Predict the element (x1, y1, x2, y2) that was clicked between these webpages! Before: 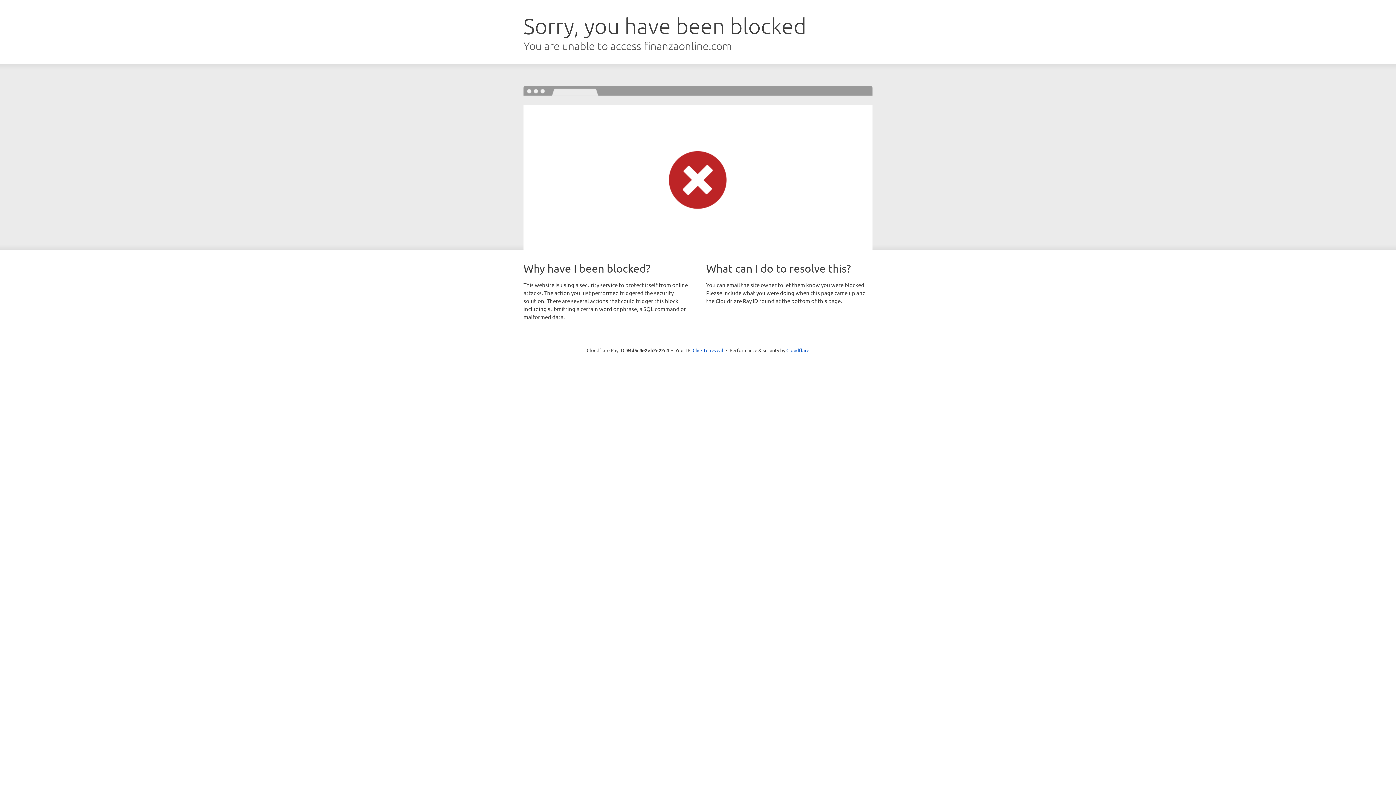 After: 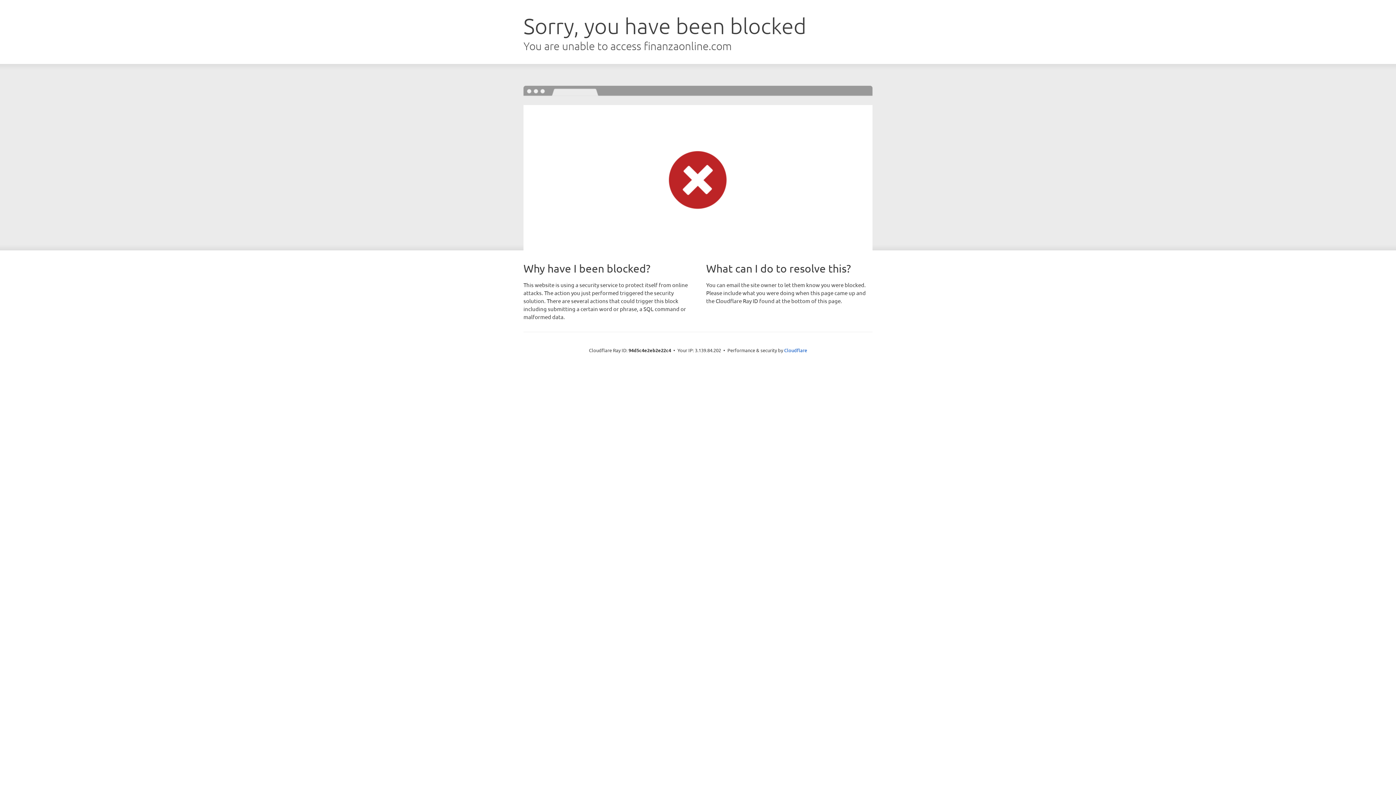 Action: label: Click to reveal bbox: (692, 346, 723, 353)